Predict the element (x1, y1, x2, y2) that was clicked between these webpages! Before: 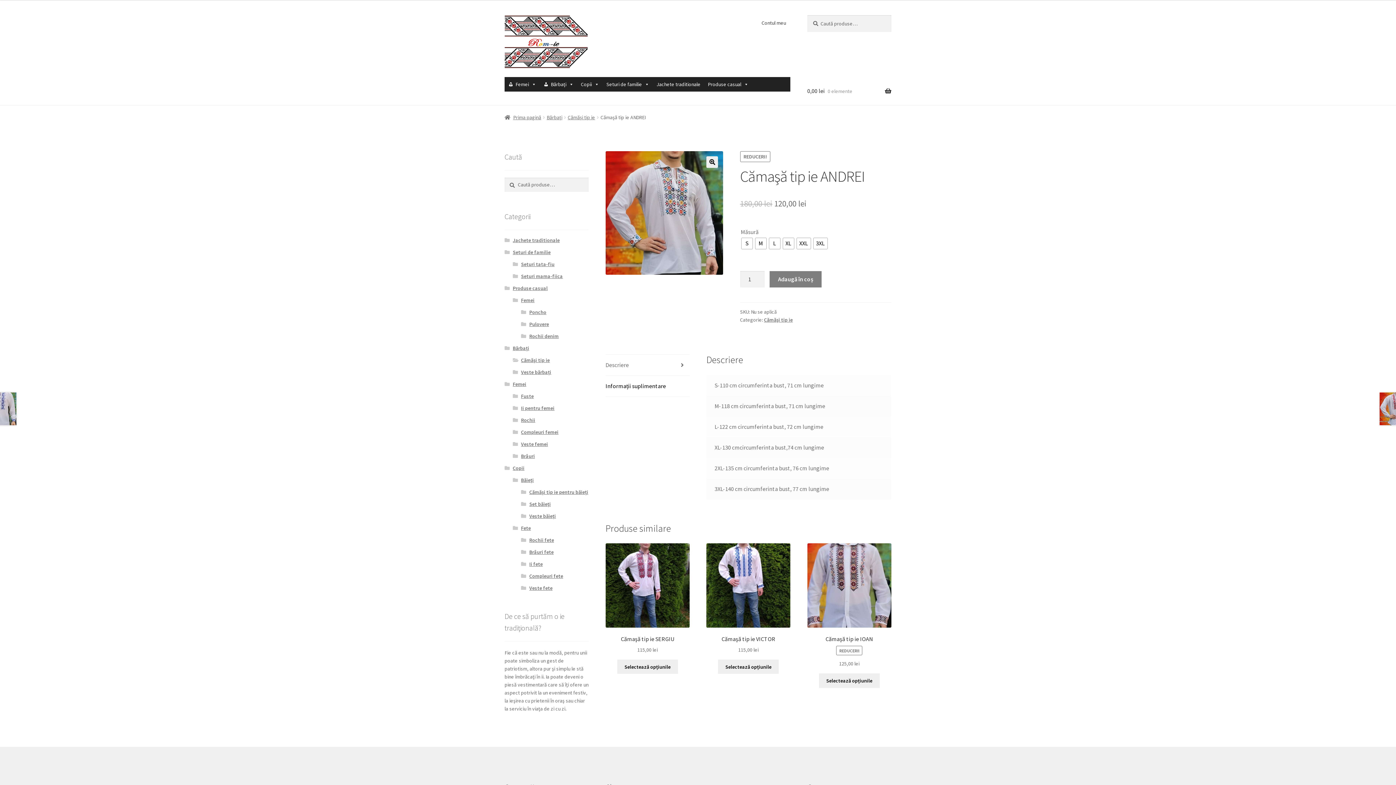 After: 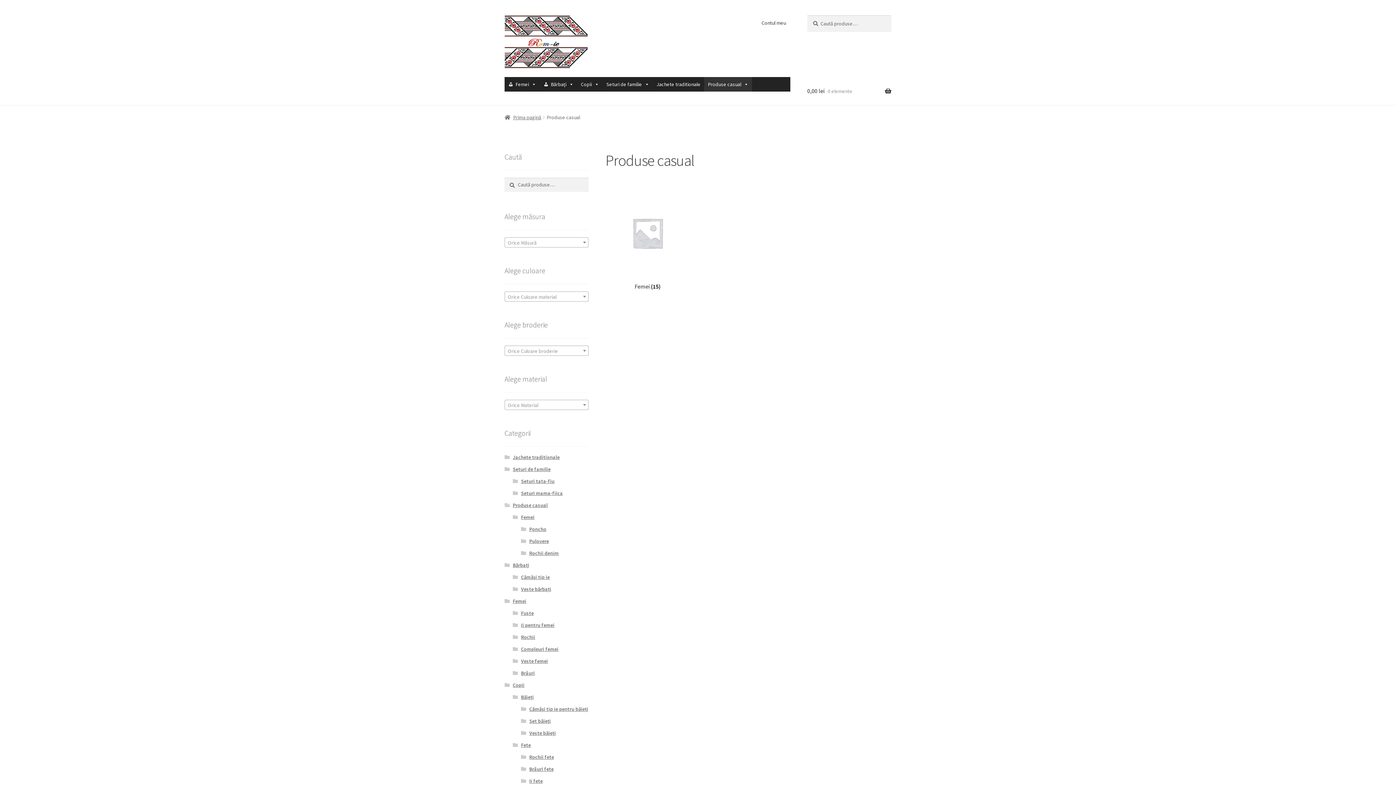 Action: label: Produse casual bbox: (512, 285, 547, 291)